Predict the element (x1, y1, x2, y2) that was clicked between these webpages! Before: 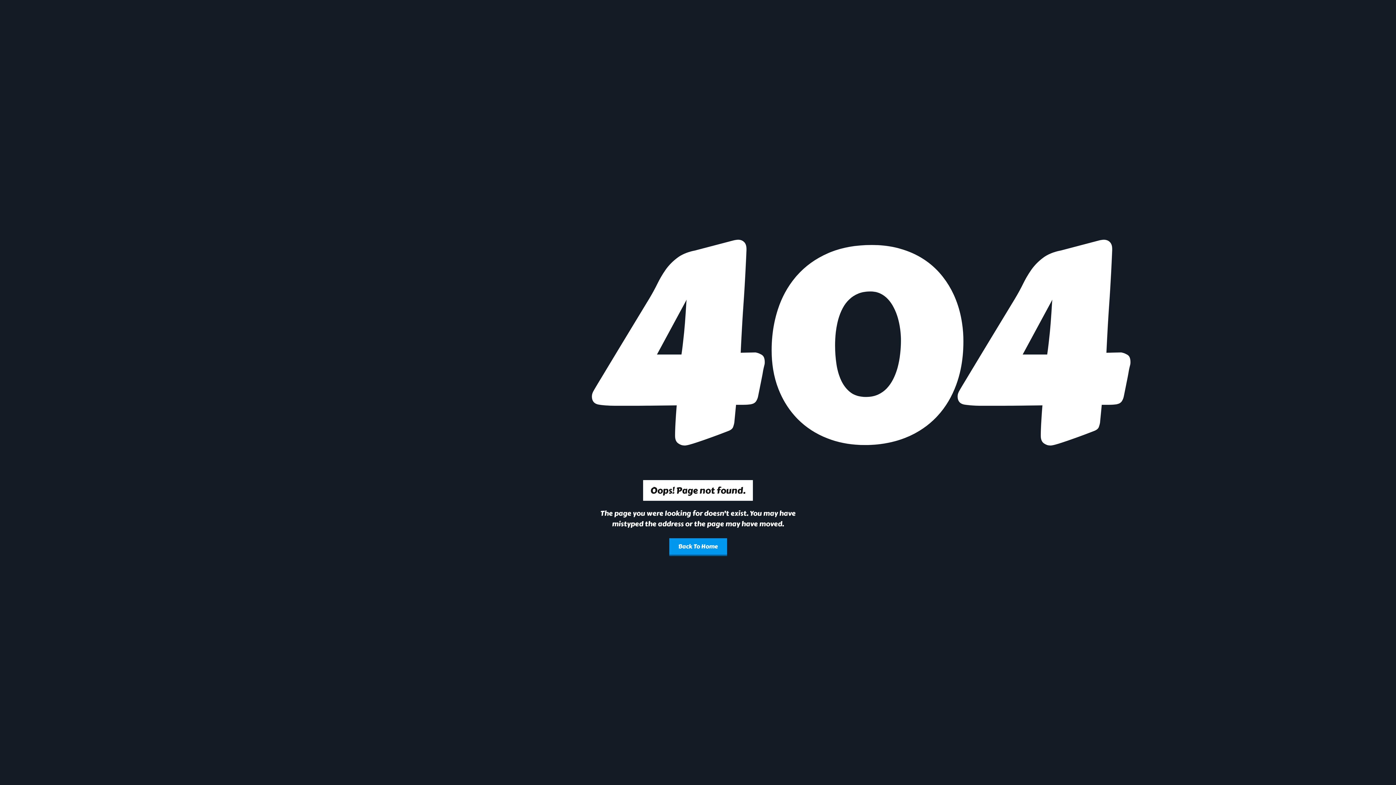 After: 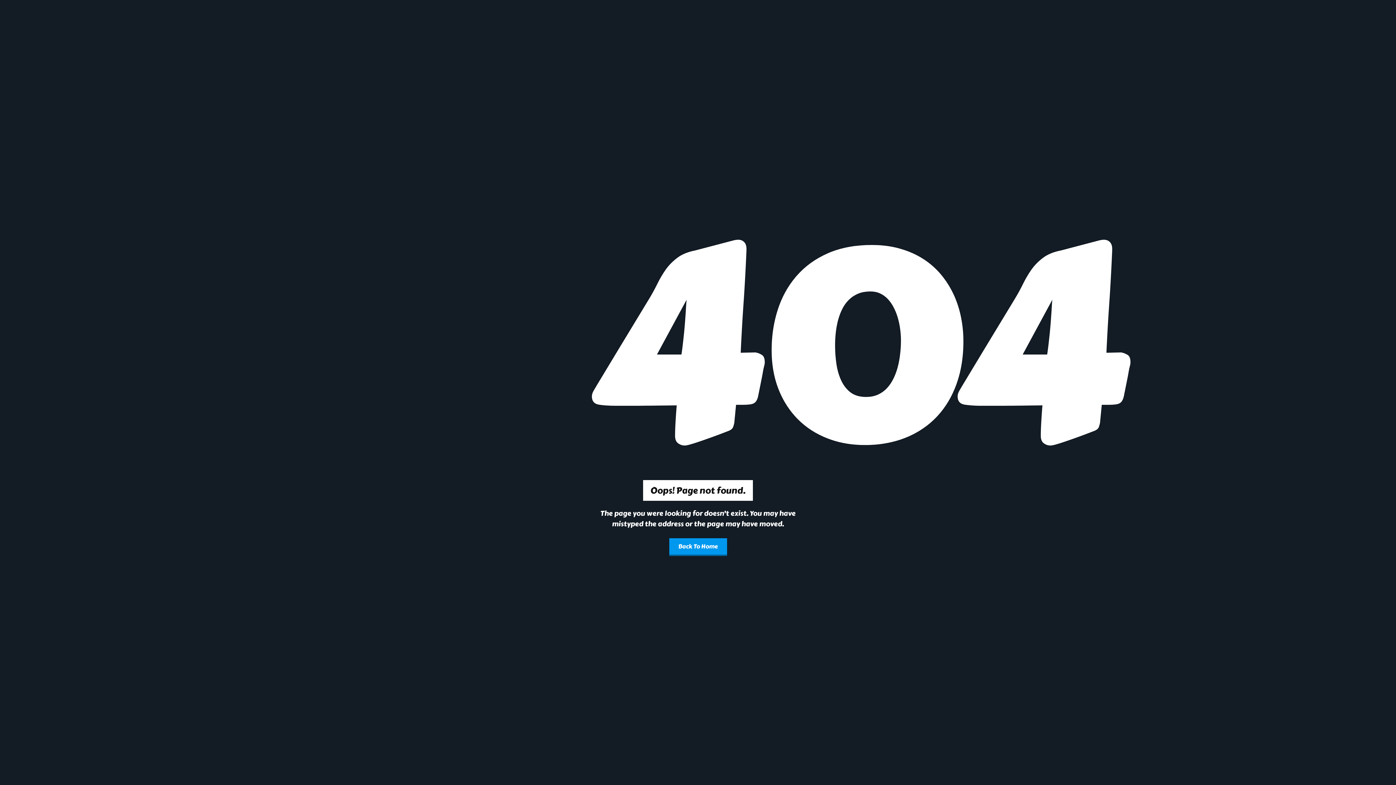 Action: label: Back To Home bbox: (669, 538, 727, 556)